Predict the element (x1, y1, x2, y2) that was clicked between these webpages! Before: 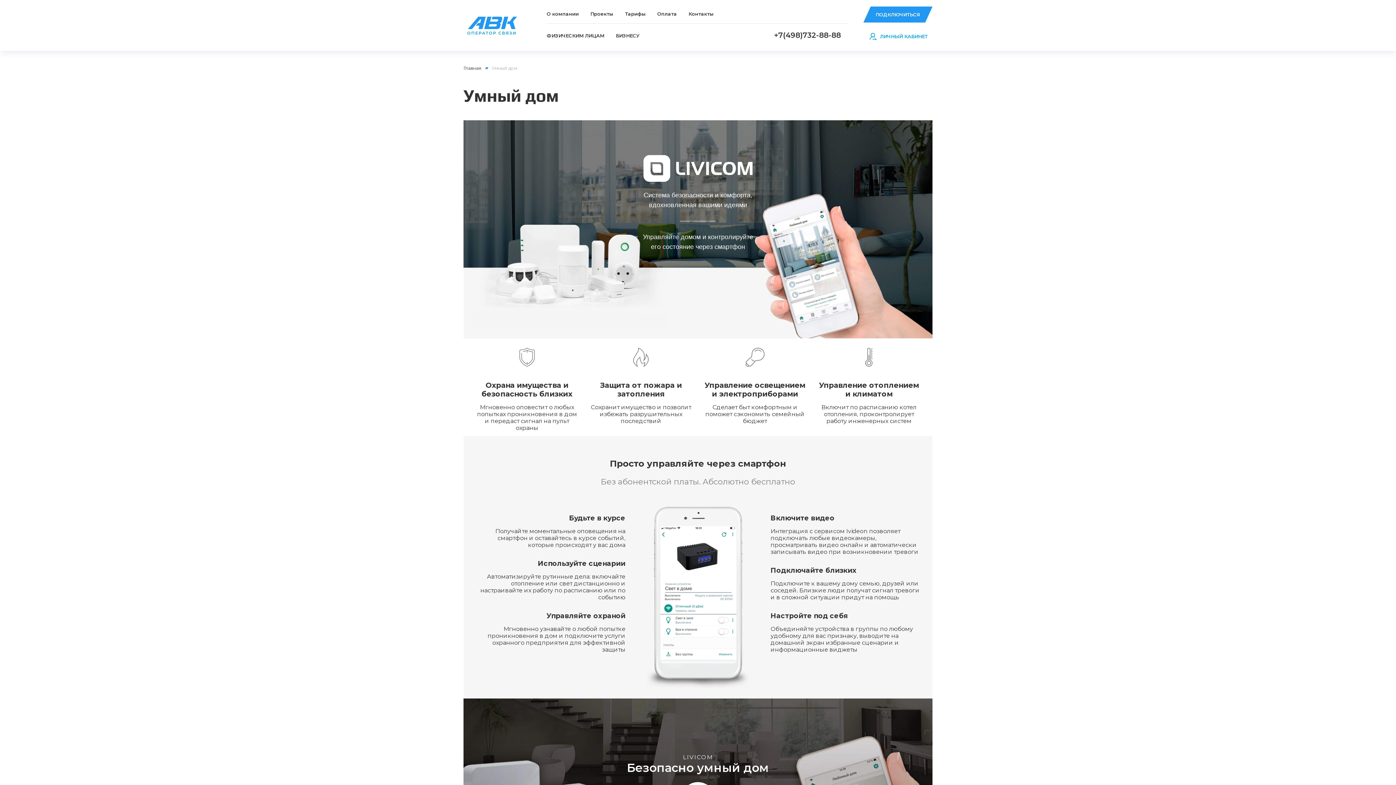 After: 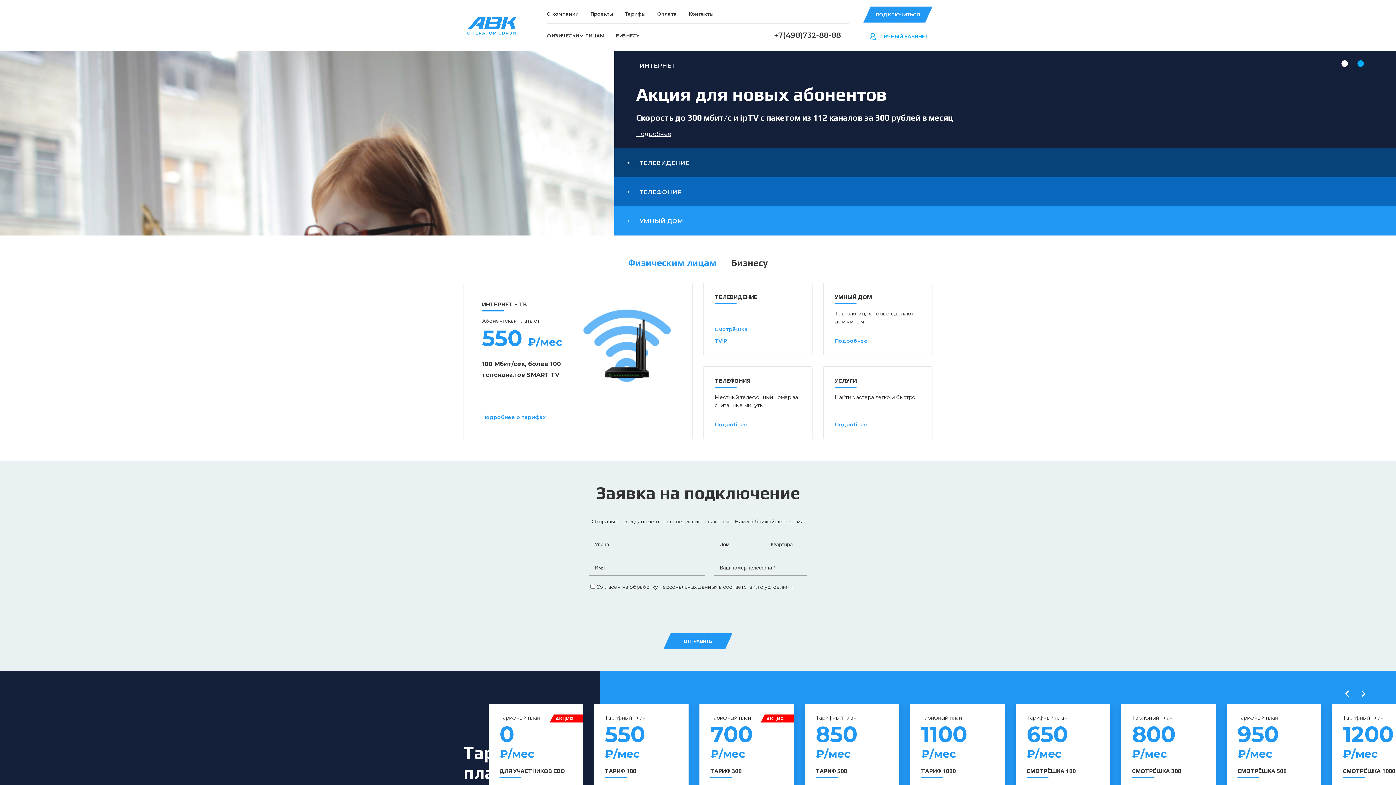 Action: bbox: (465, 15, 519, 37)